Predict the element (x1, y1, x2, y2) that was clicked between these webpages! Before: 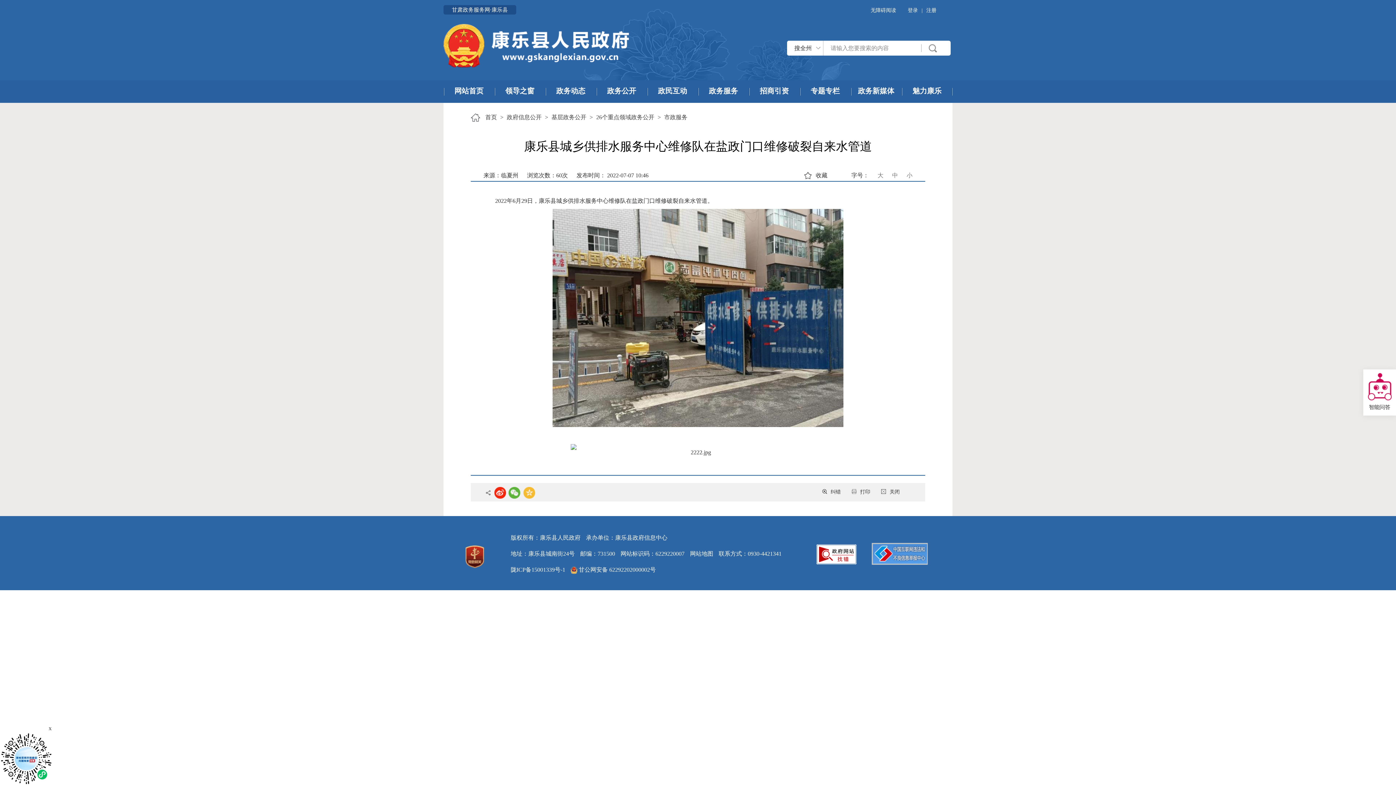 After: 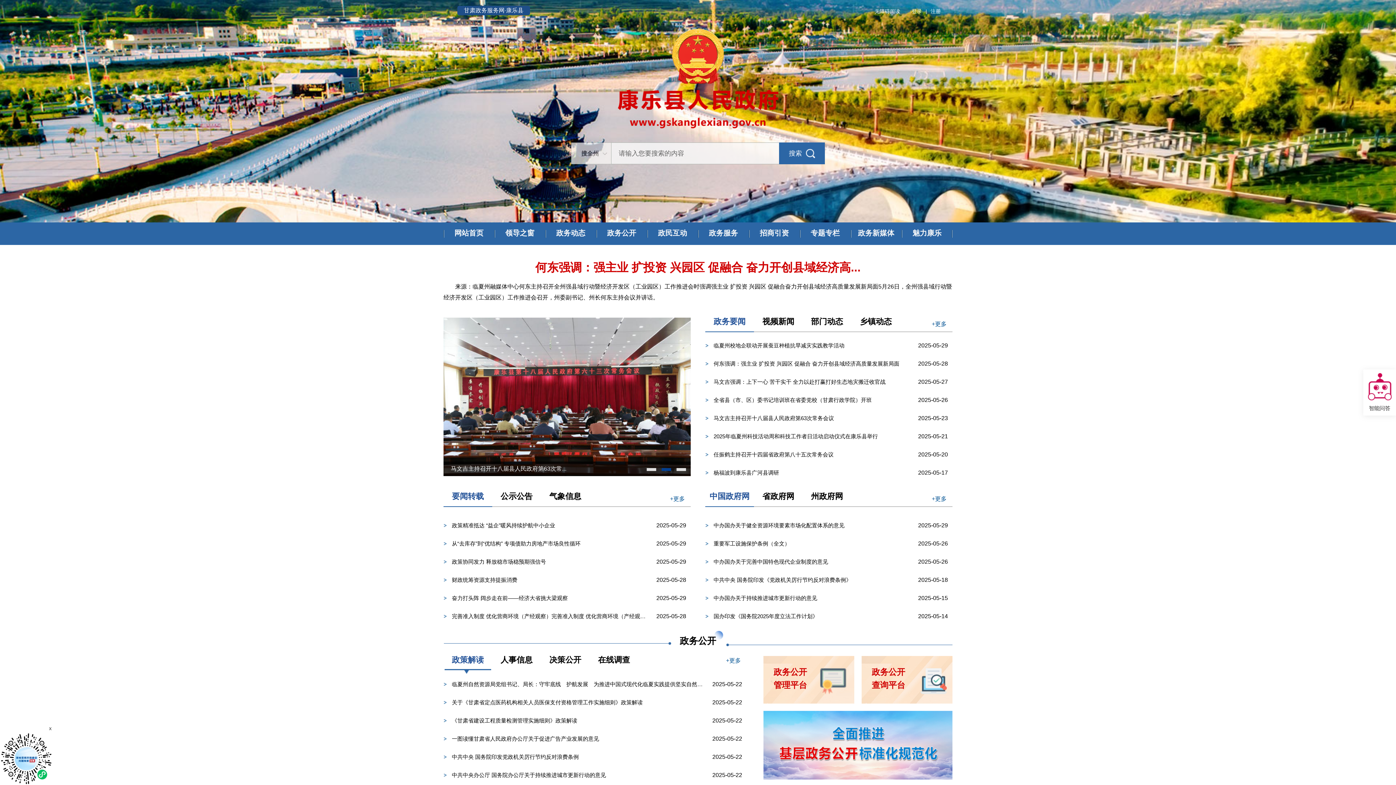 Action: bbox: (483, 114, 498, 120) label: 首页